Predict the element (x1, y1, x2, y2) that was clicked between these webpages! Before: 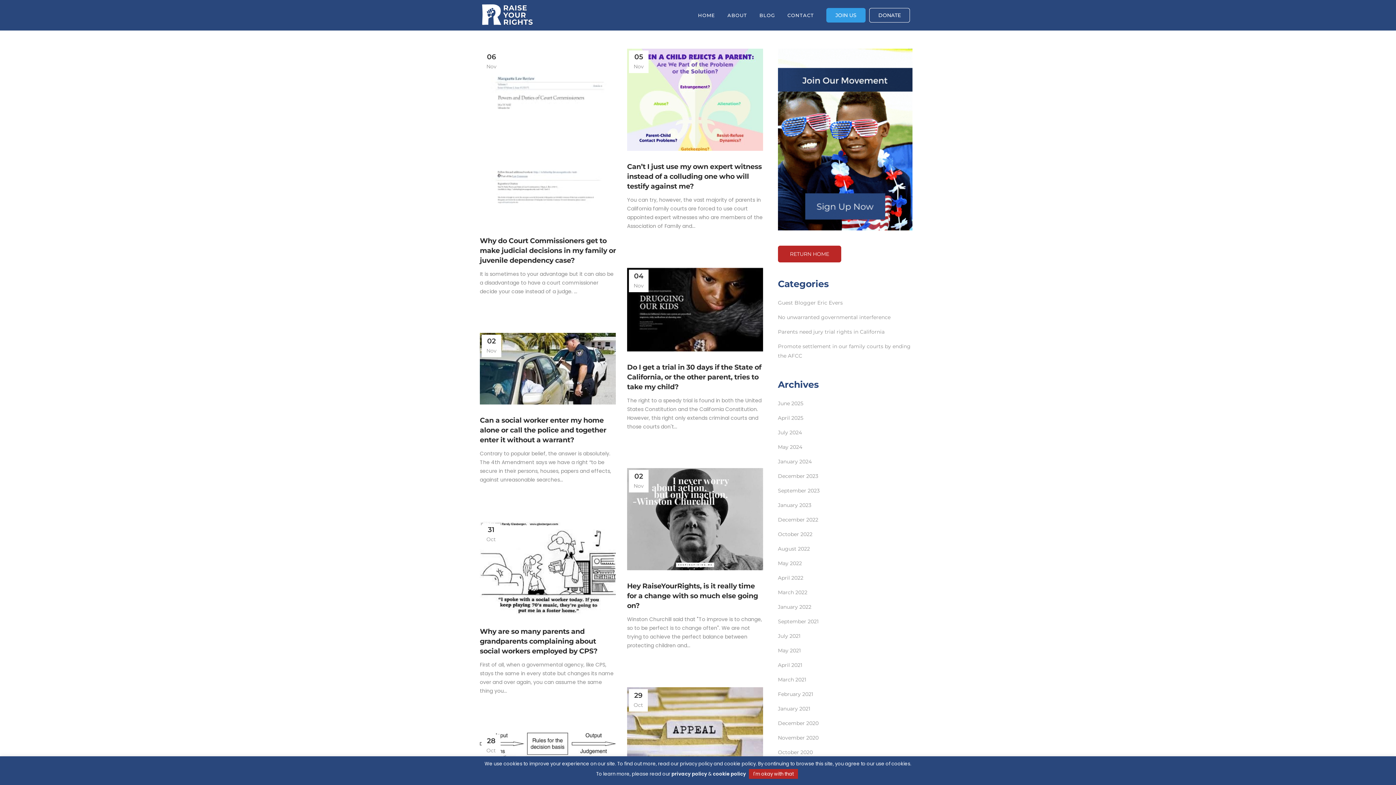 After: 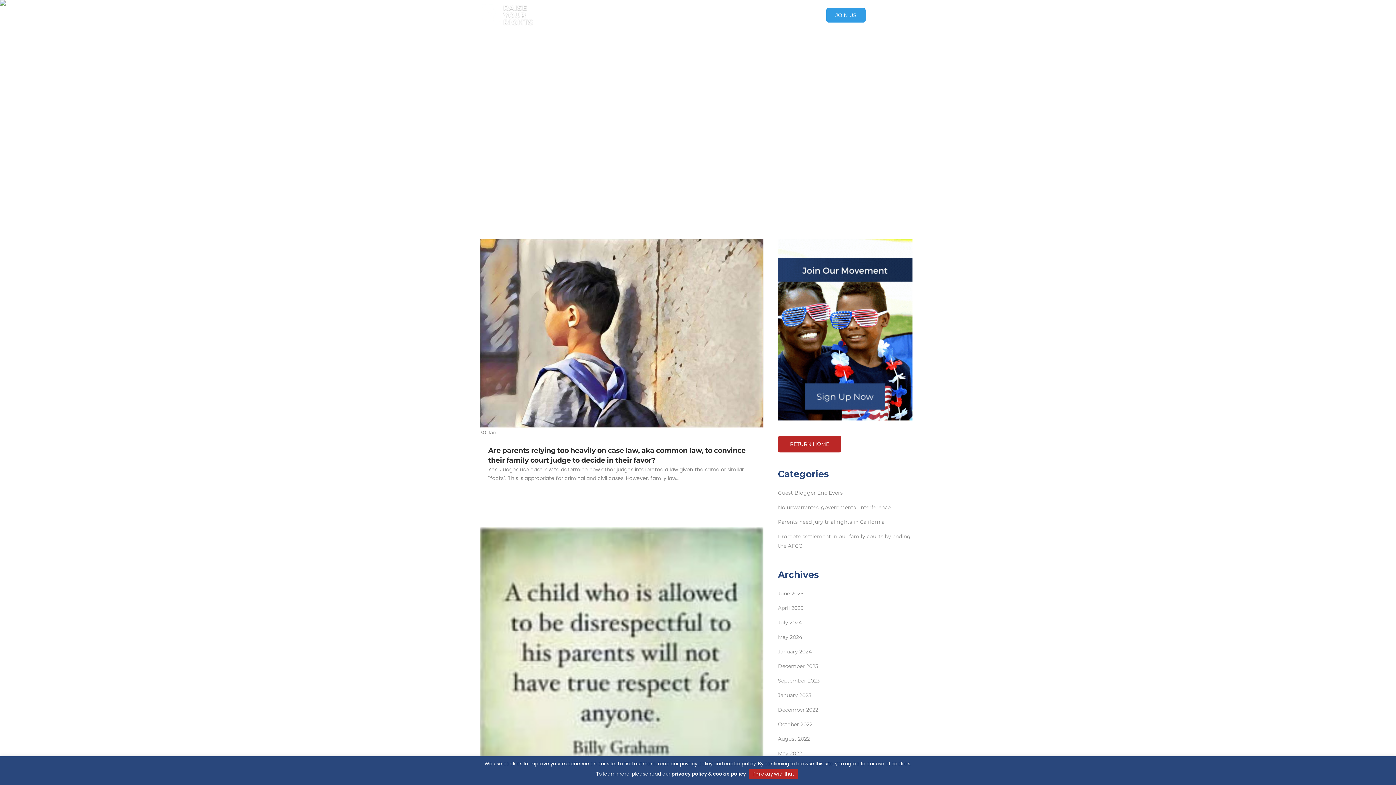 Action: label: January 2021 bbox: (778, 705, 810, 712)